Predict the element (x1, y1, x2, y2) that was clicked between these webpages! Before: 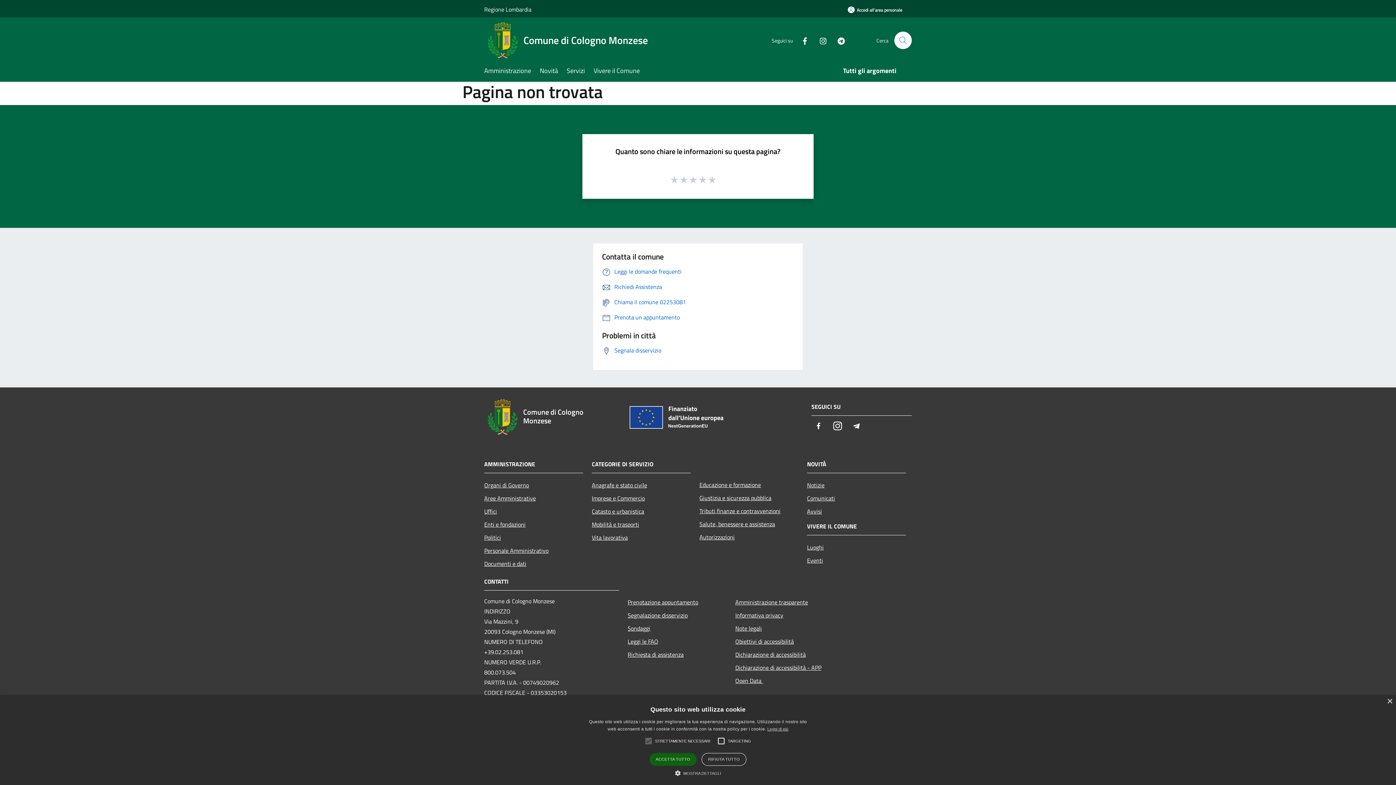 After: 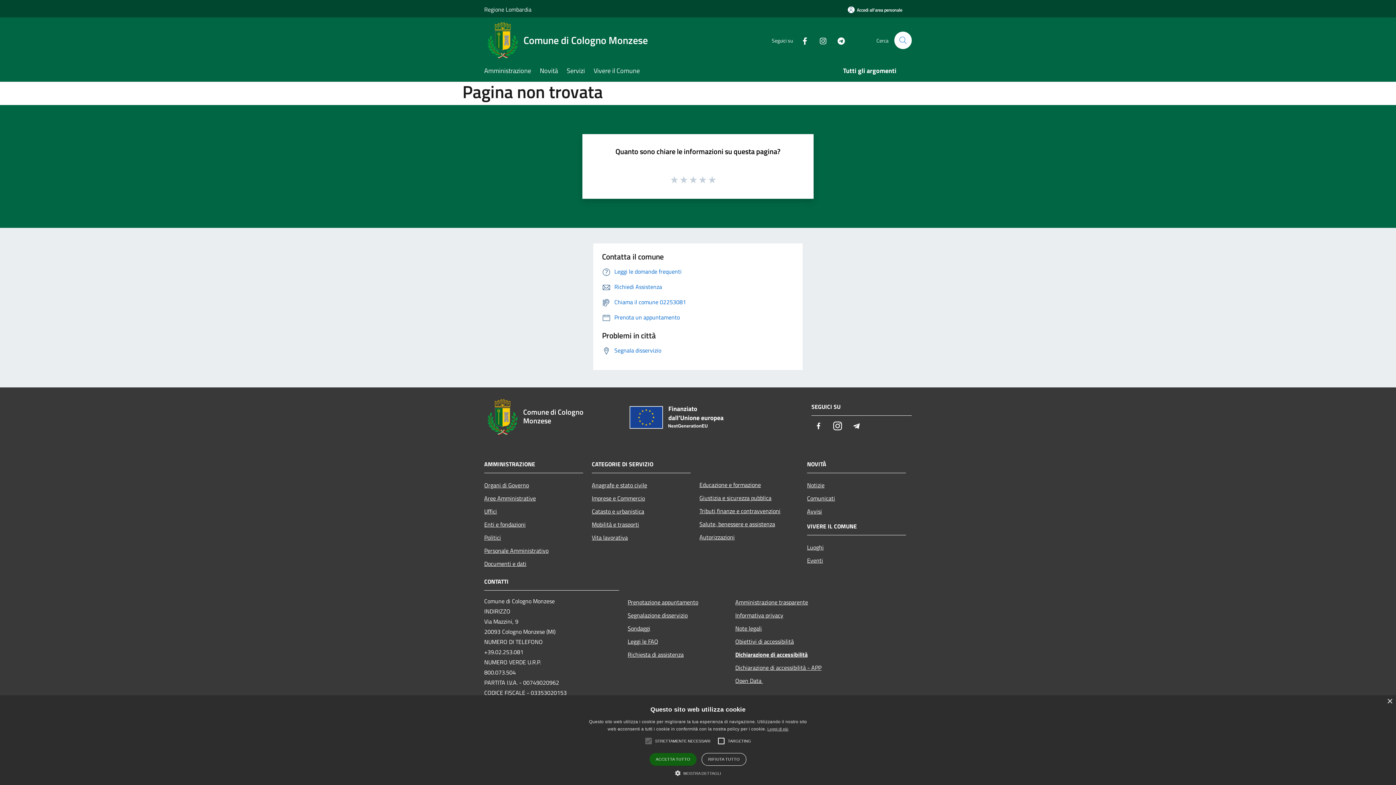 Action: bbox: (735, 648, 834, 661) label: Dichiarazione di accessibilità